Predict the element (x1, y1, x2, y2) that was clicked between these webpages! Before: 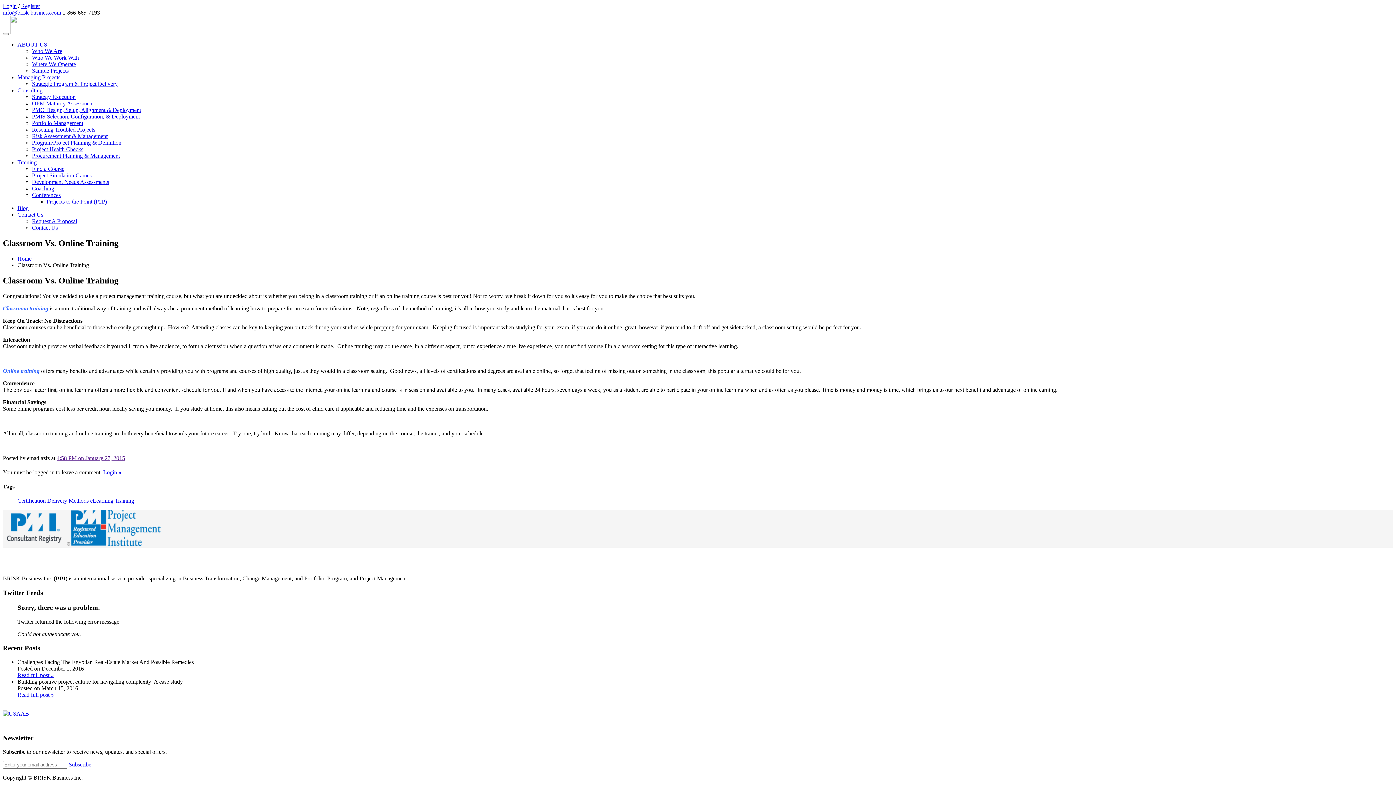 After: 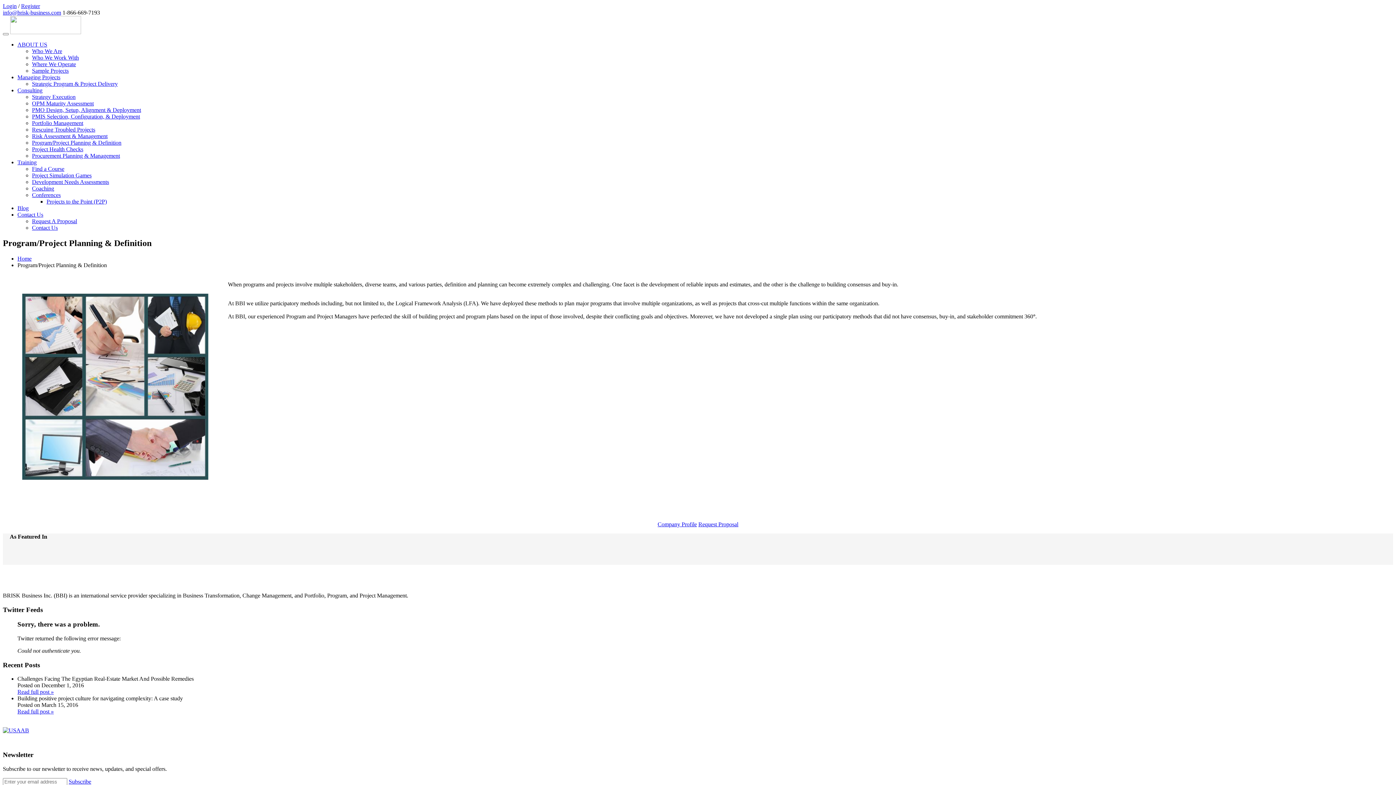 Action: label: Program/Project Planning & Definition bbox: (32, 139, 121, 145)